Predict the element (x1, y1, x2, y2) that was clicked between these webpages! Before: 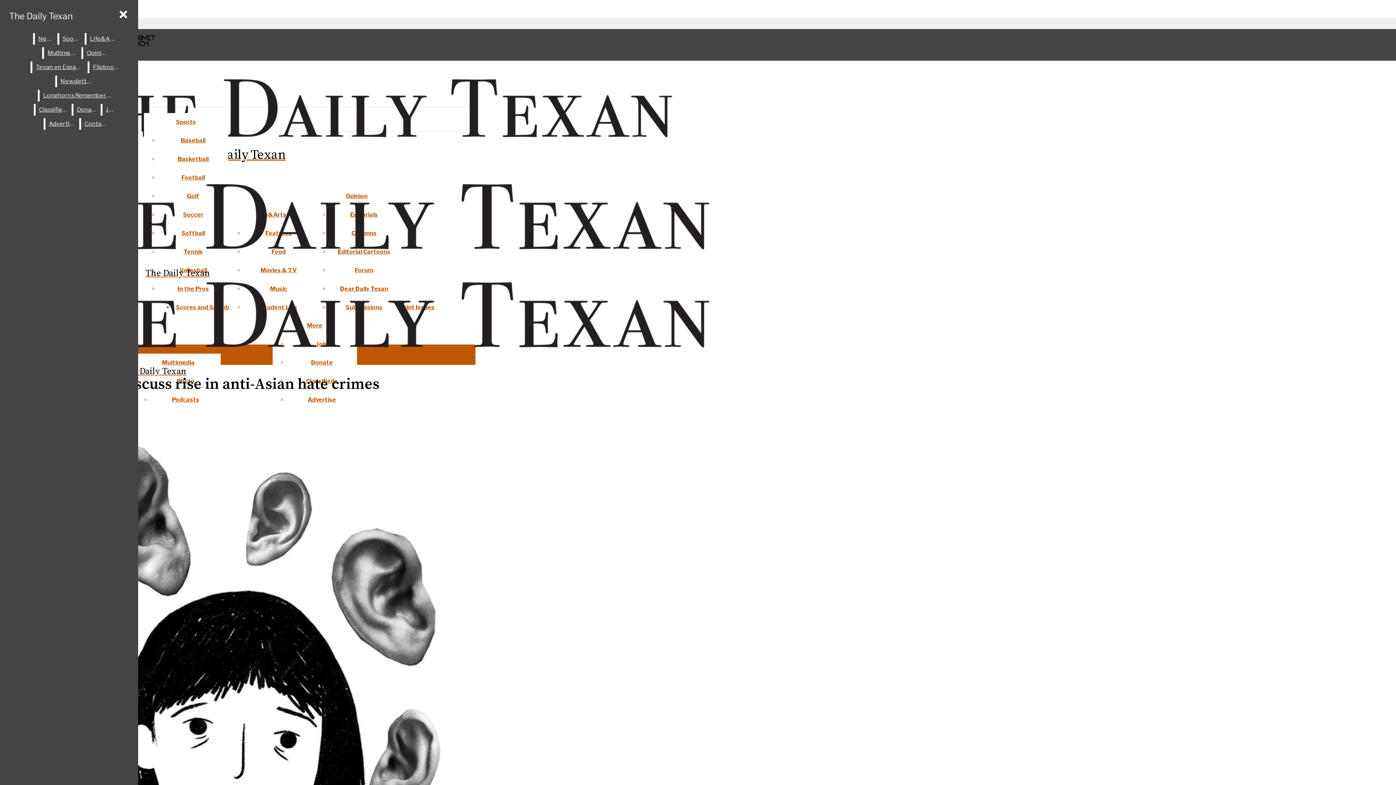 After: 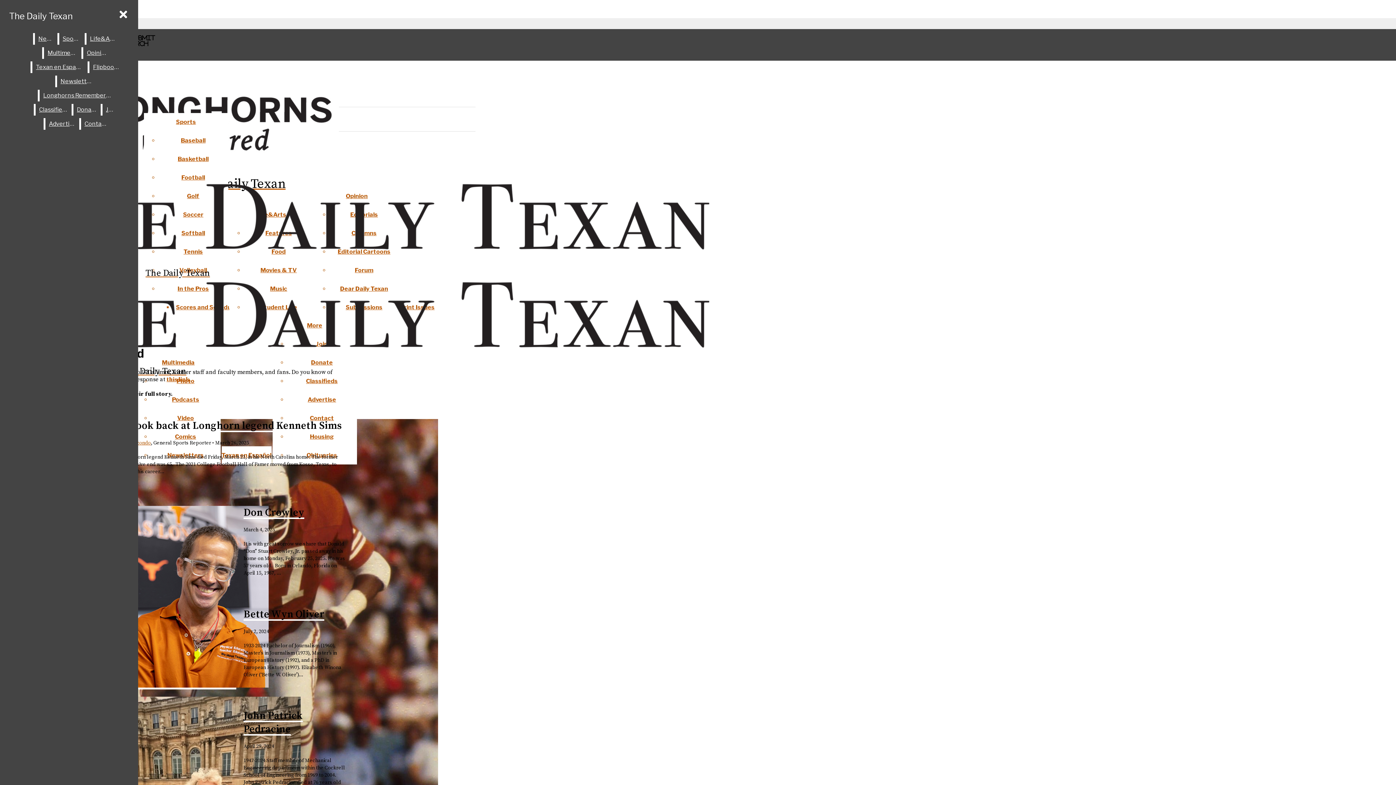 Action: bbox: (39, 89, 114, 101) label: Longhorns Remembered